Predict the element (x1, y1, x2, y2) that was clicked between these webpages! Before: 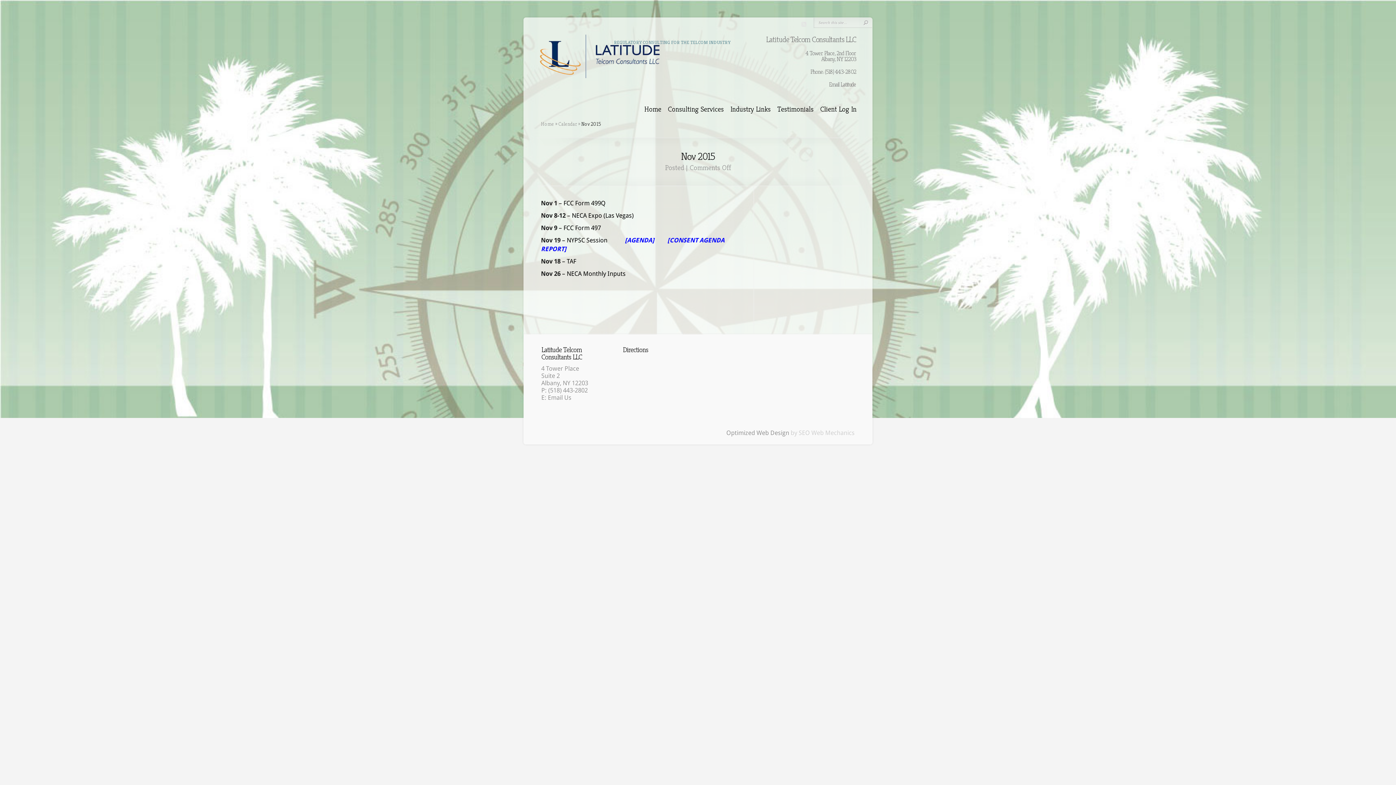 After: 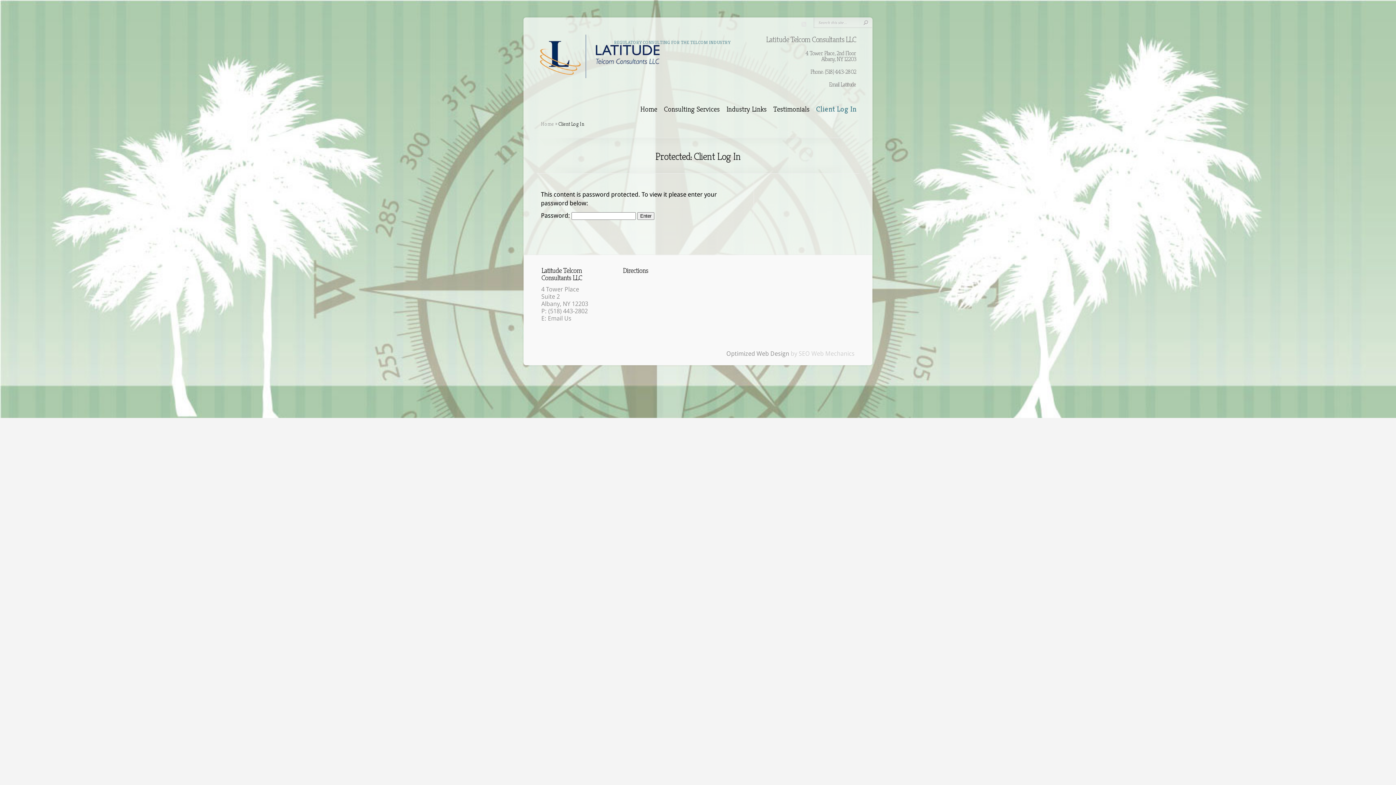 Action: label: Client Log In bbox: (820, 105, 856, 113)